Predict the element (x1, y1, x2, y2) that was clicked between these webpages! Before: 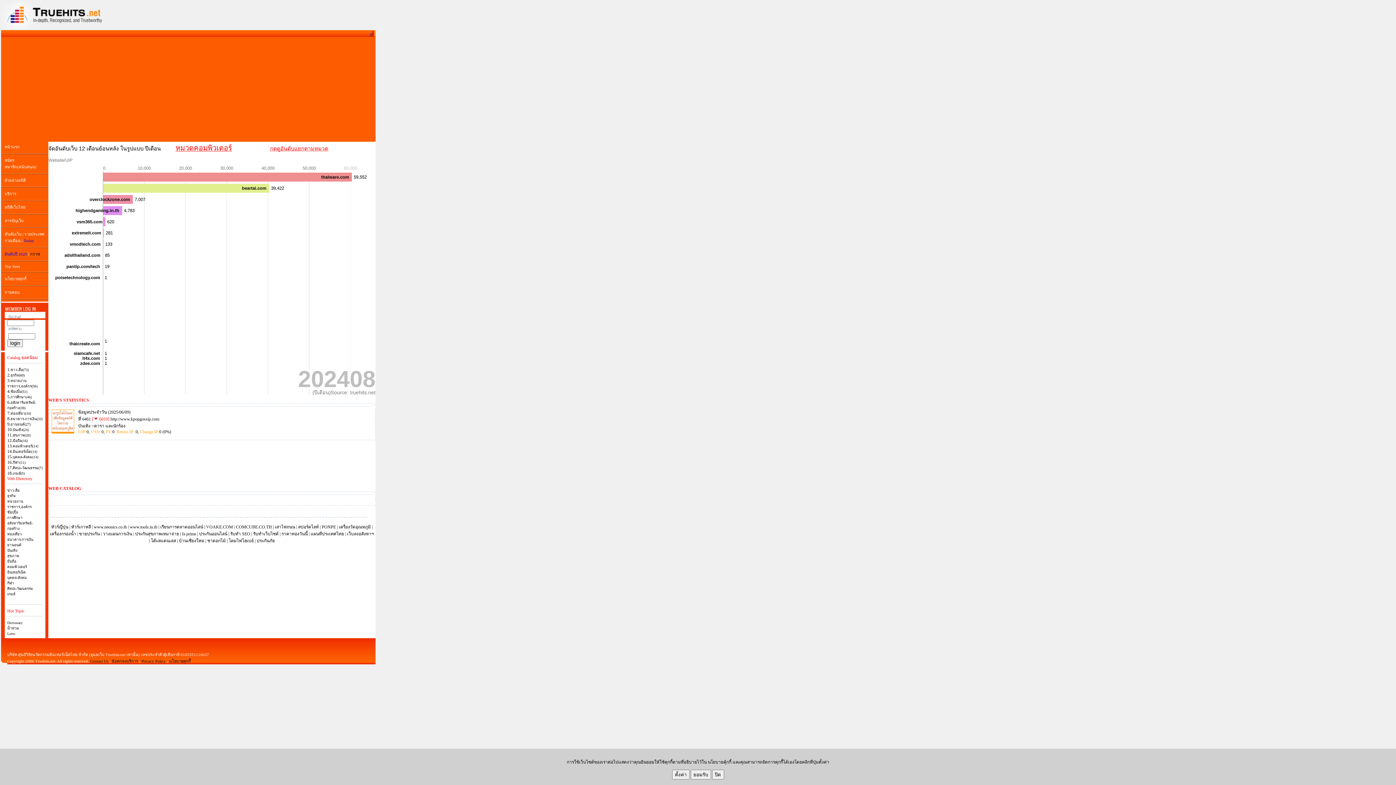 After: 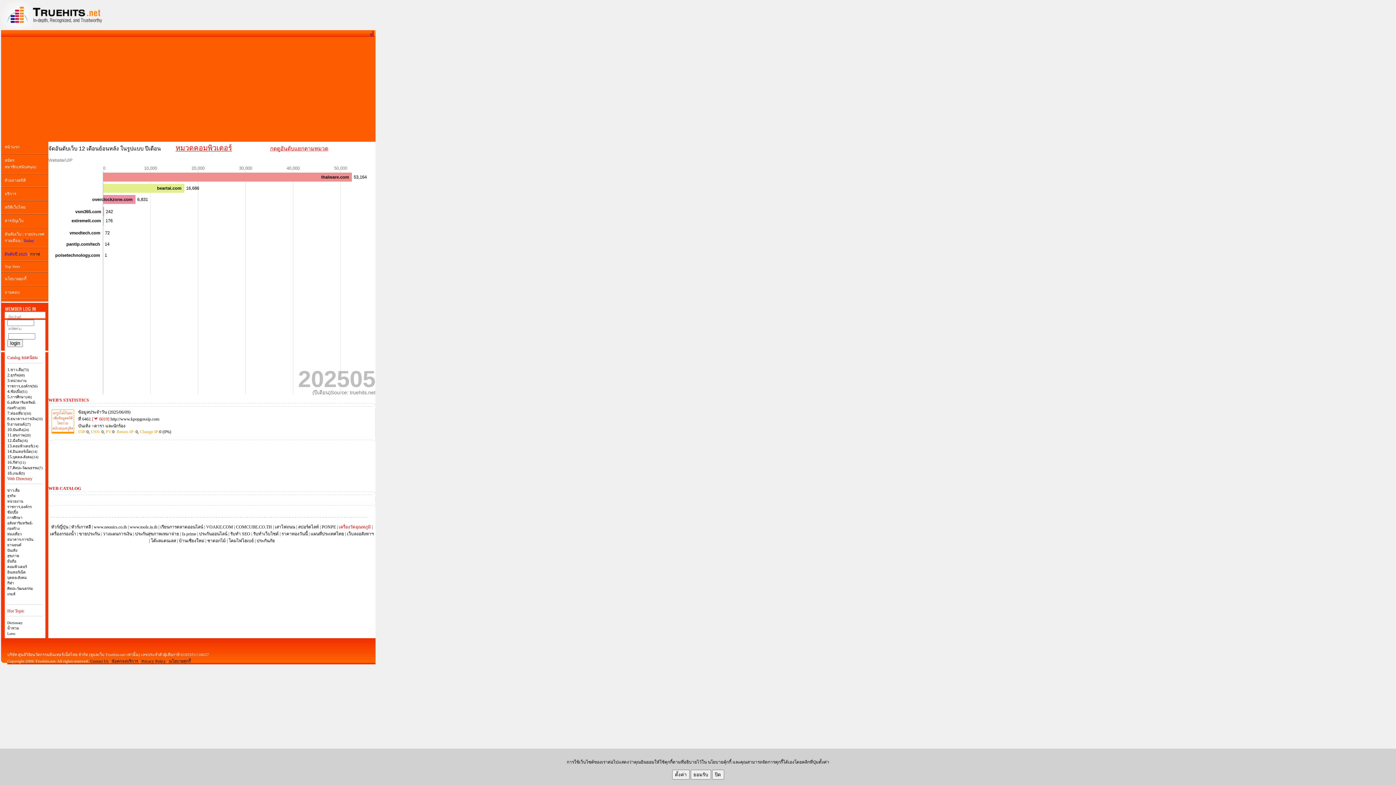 Action: label: เครื่องวัดอุณหภูมิ bbox: (338, 524, 370, 529)